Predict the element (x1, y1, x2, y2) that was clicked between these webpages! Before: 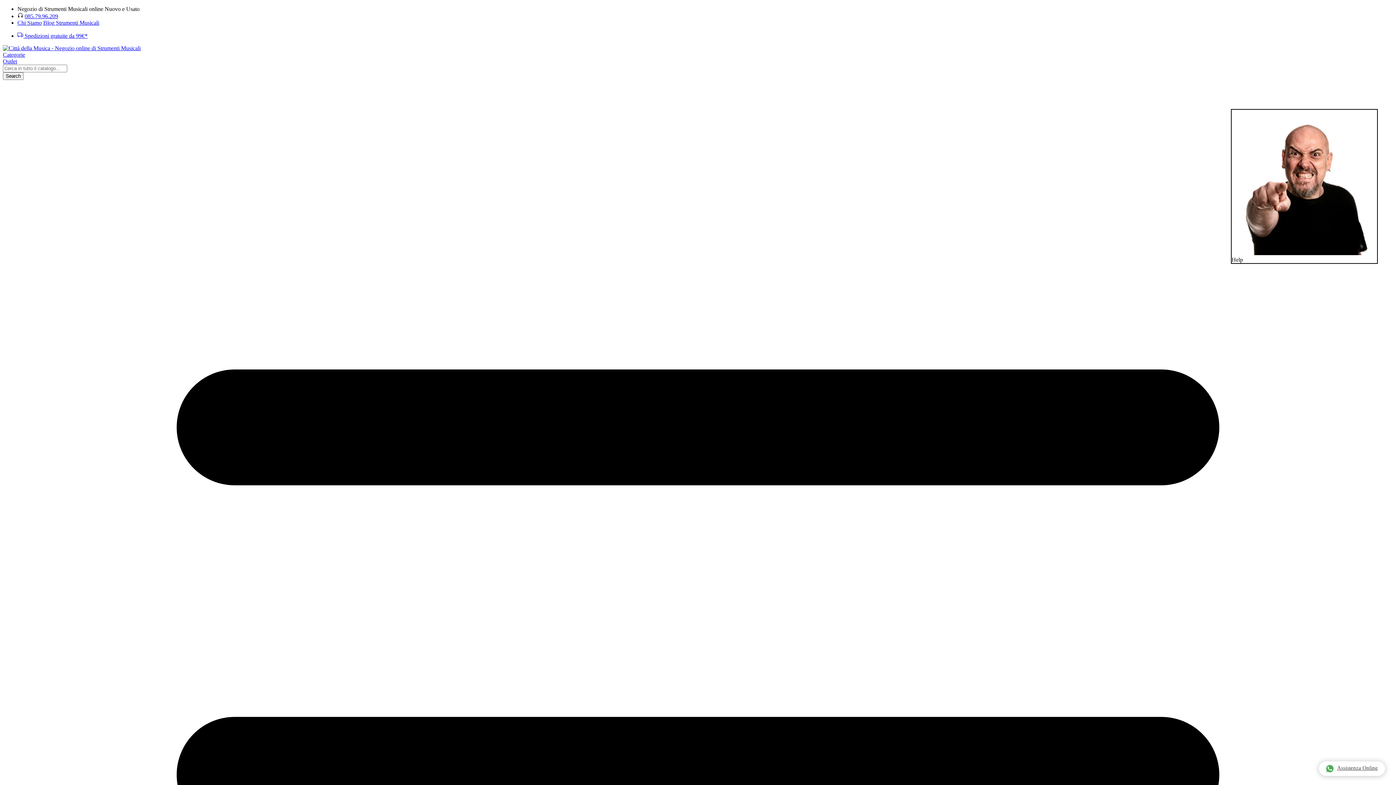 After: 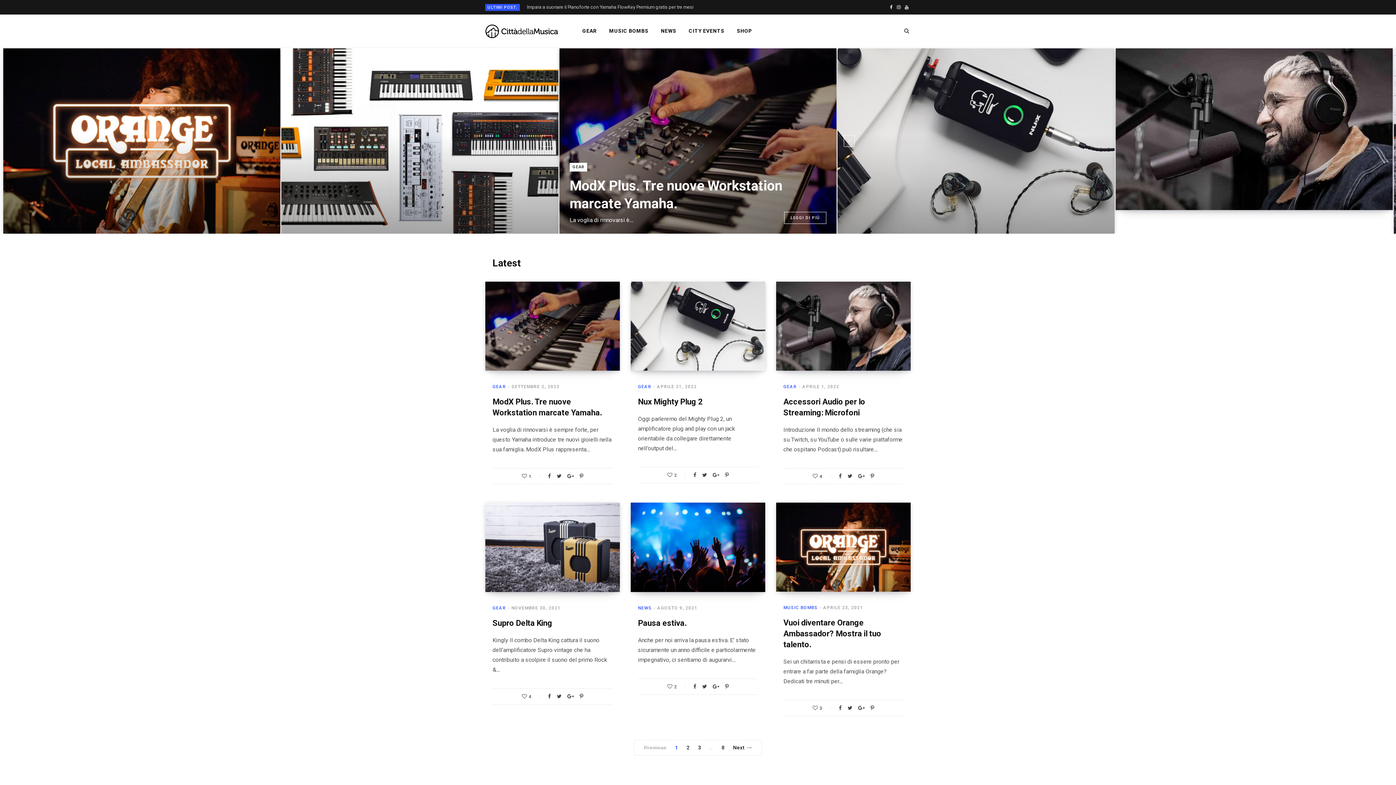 Action: bbox: (43, 19, 99, 25) label: Blog Strumenti Musicali